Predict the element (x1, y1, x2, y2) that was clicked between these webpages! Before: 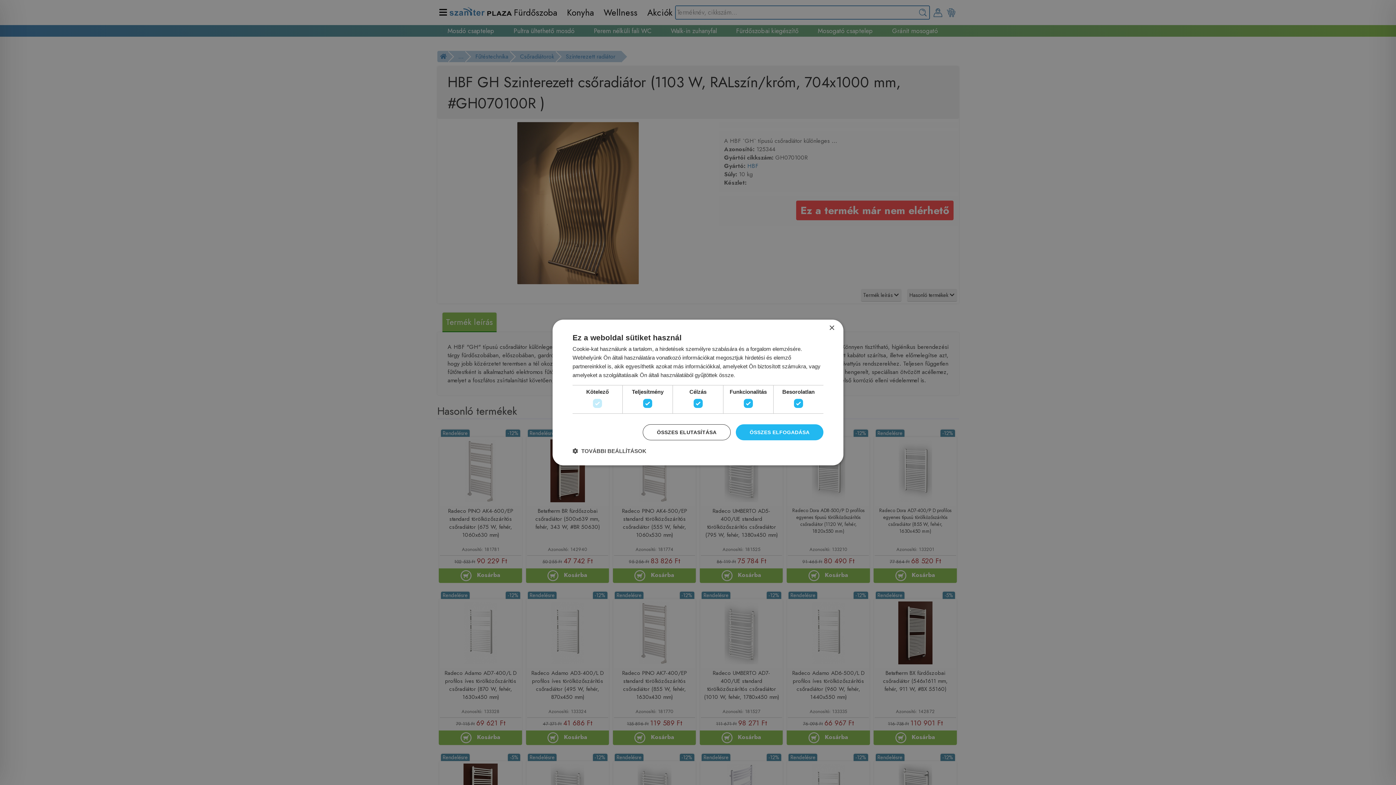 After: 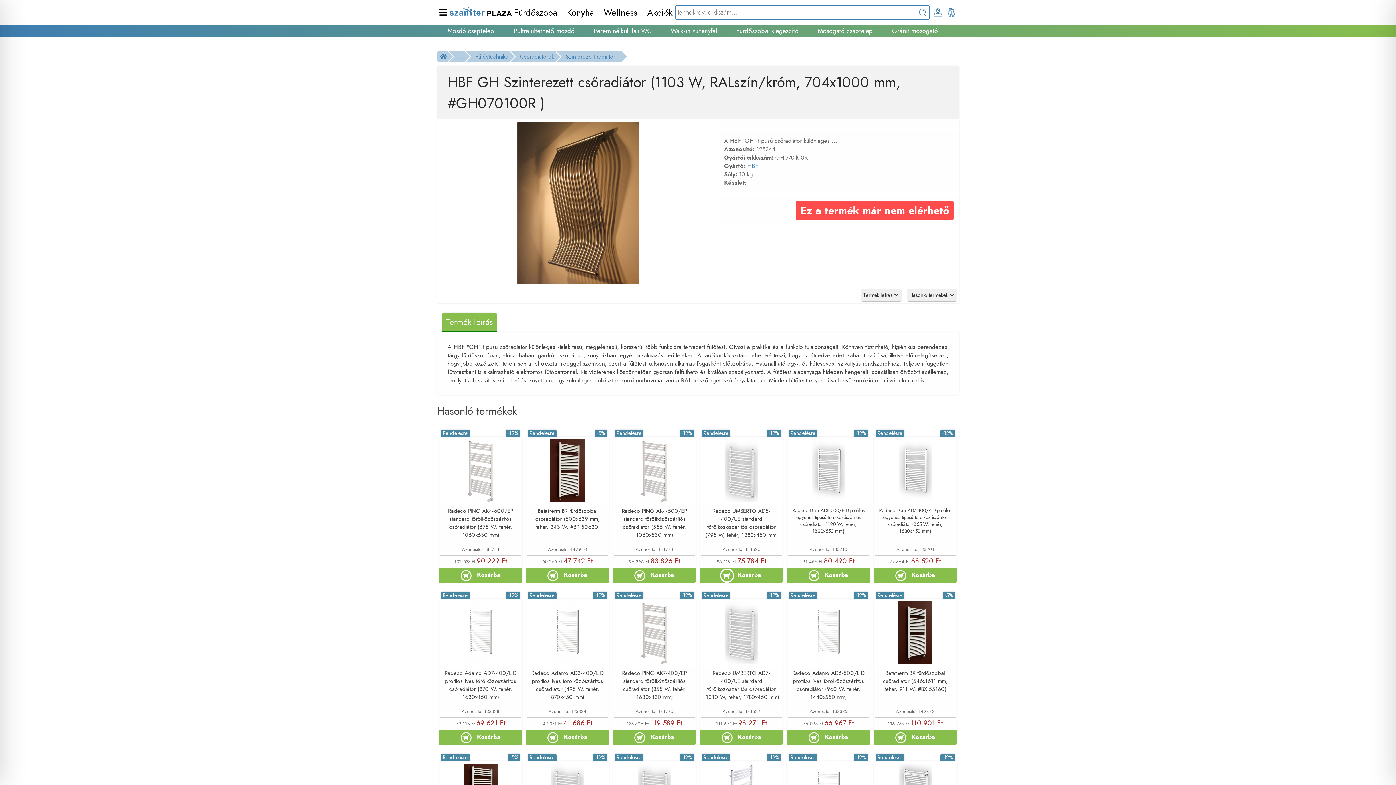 Action: label: ÖSSZES ELFOGADÁSA bbox: (736, 424, 823, 440)